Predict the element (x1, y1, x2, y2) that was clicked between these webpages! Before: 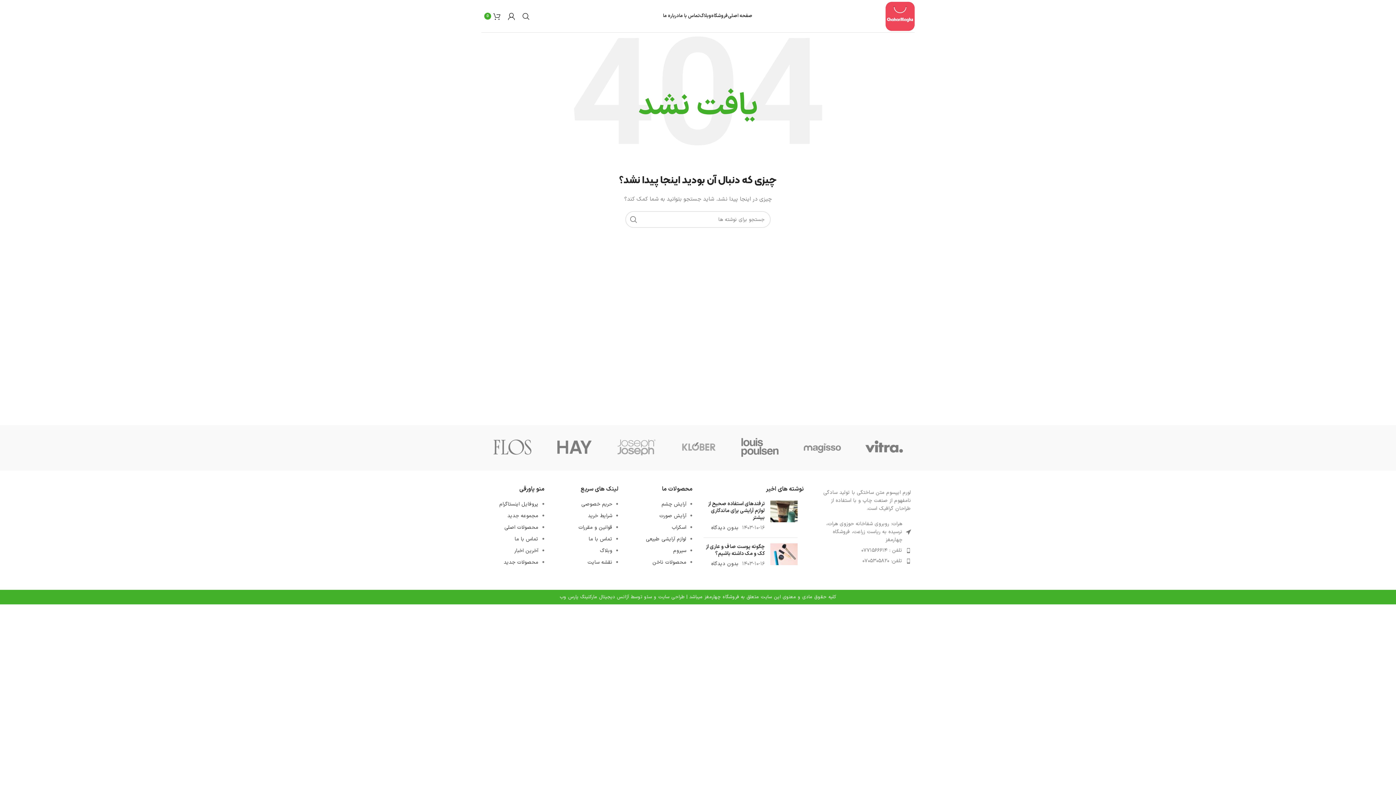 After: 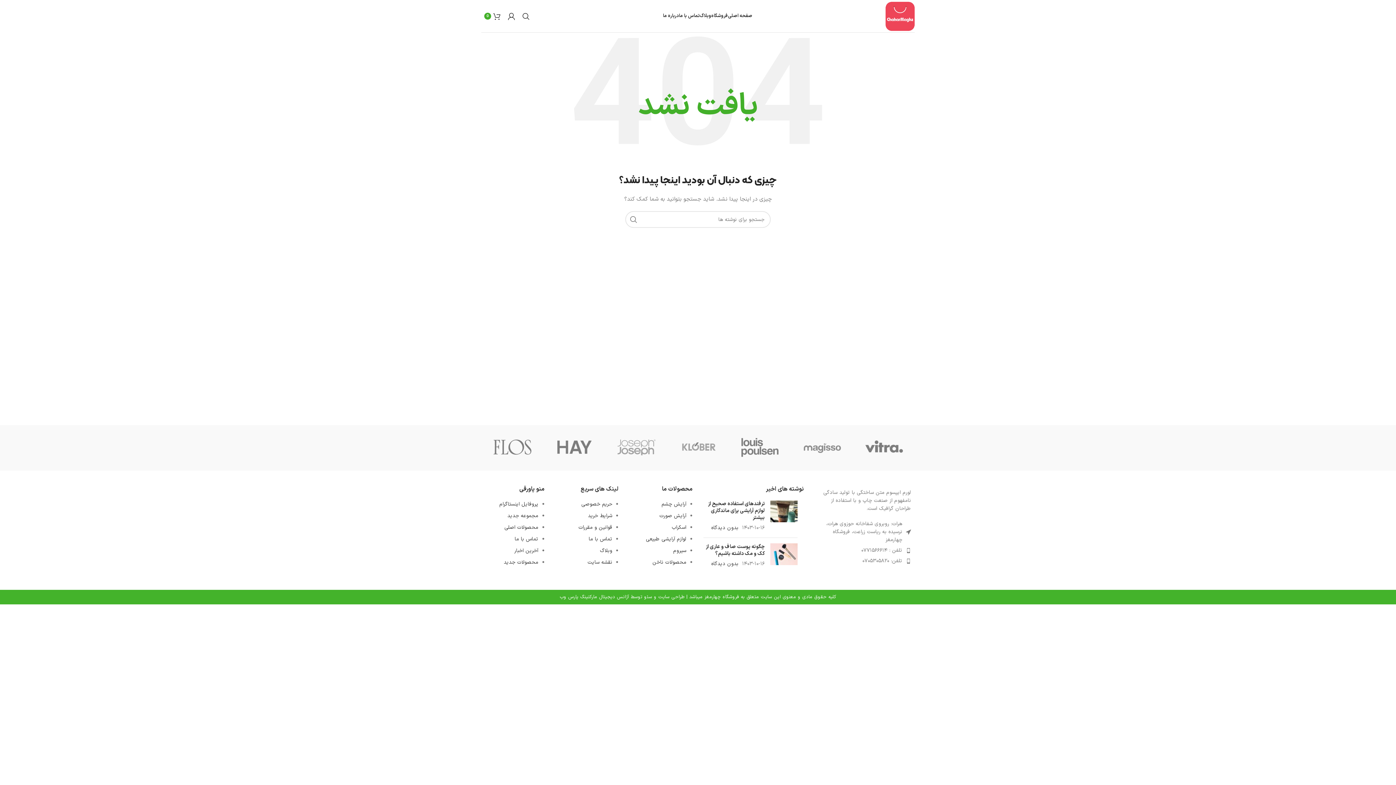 Action: label:  آژانس دیجیتال مارکتینگ پارس وب bbox: (560, 593, 630, 601)